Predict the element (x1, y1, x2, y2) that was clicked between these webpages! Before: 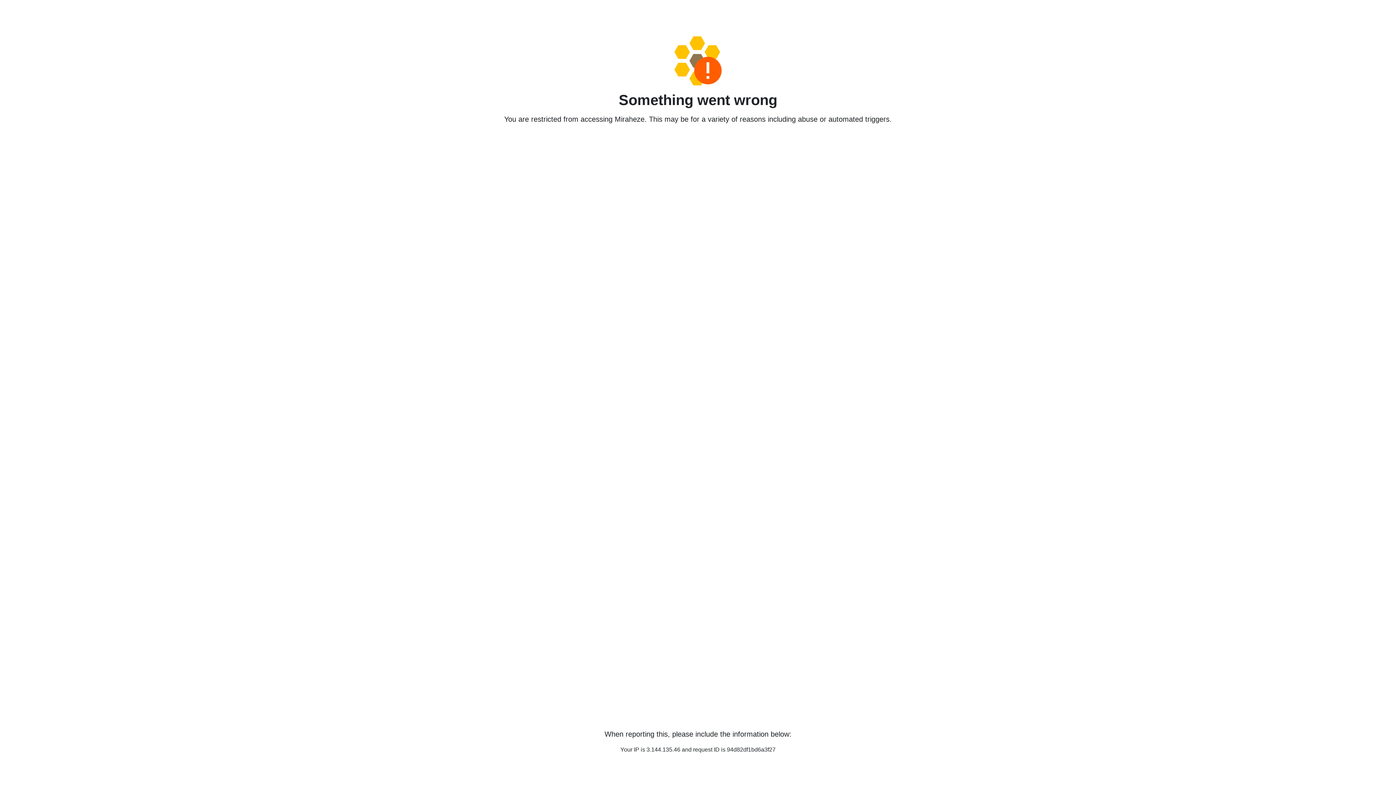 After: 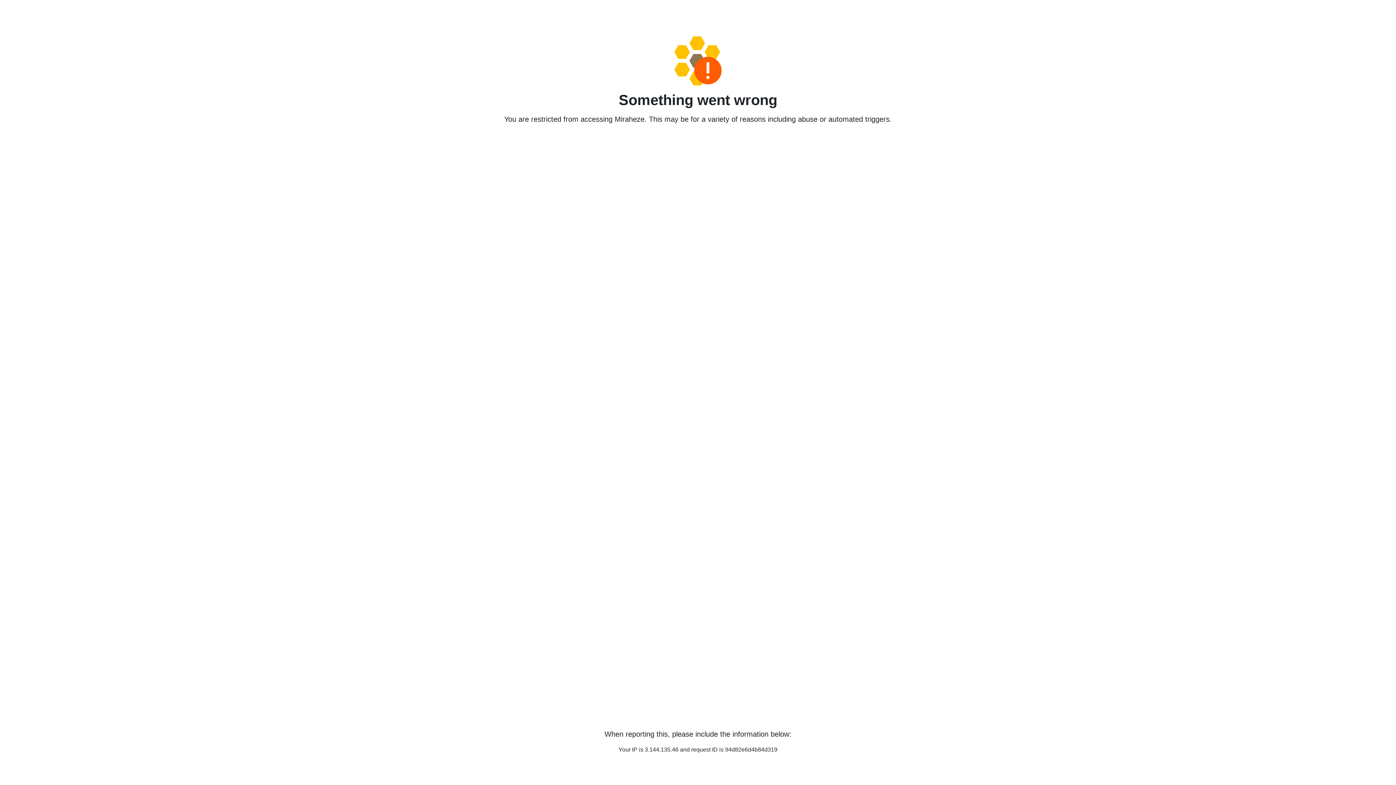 Action: bbox: (458, 36, 938, 85)